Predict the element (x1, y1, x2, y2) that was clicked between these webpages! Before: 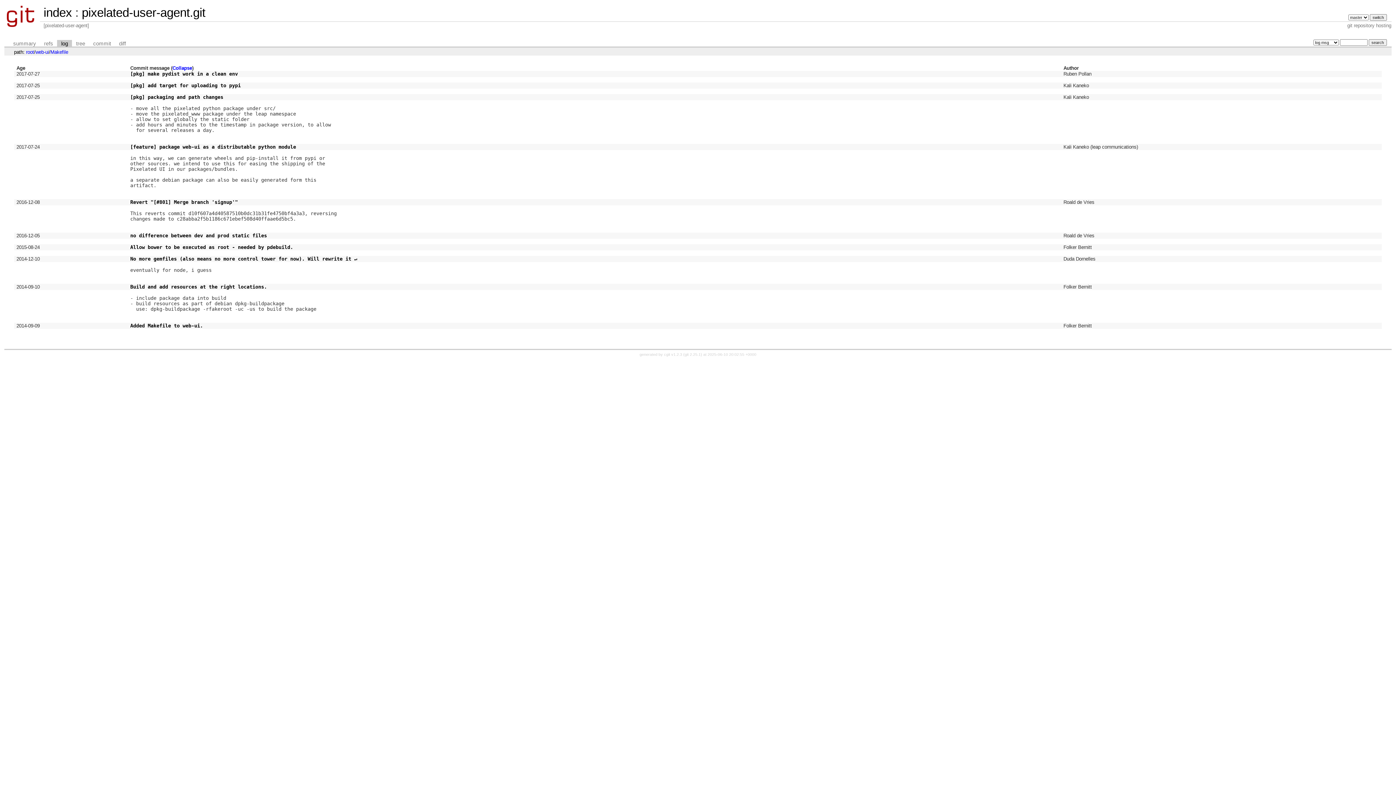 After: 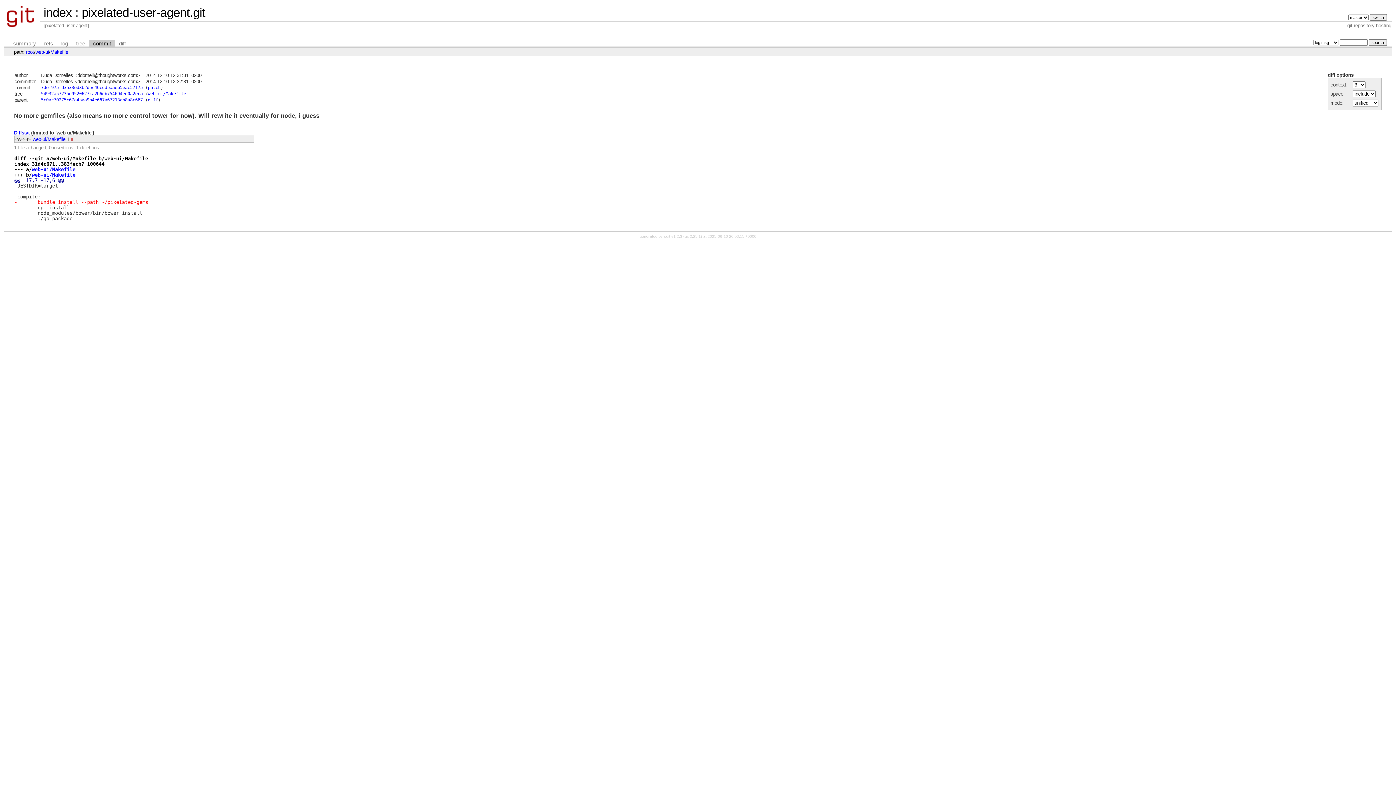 Action: label: No more gemfiles (also means no more control tower for now). Will rewrite it ↵ bbox: (130, 256, 357, 261)